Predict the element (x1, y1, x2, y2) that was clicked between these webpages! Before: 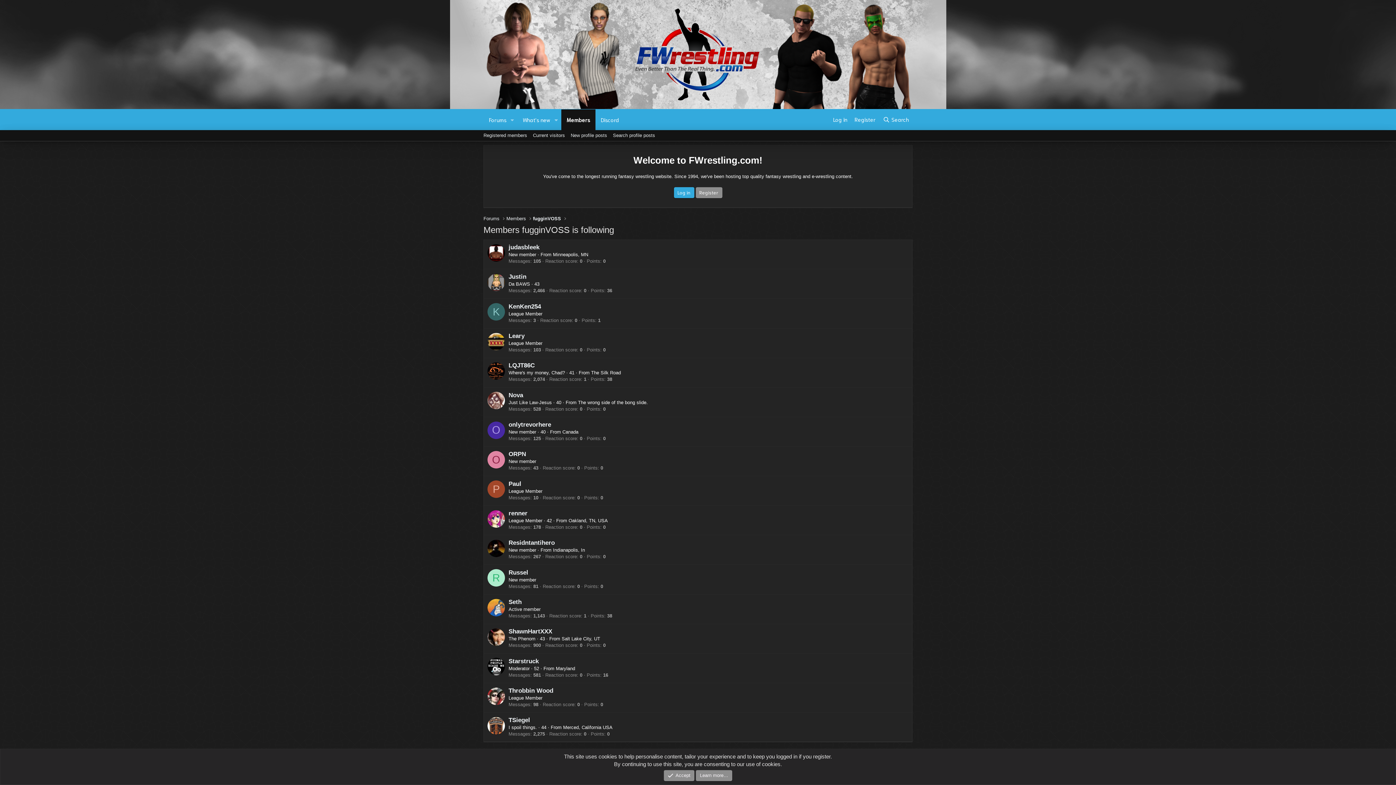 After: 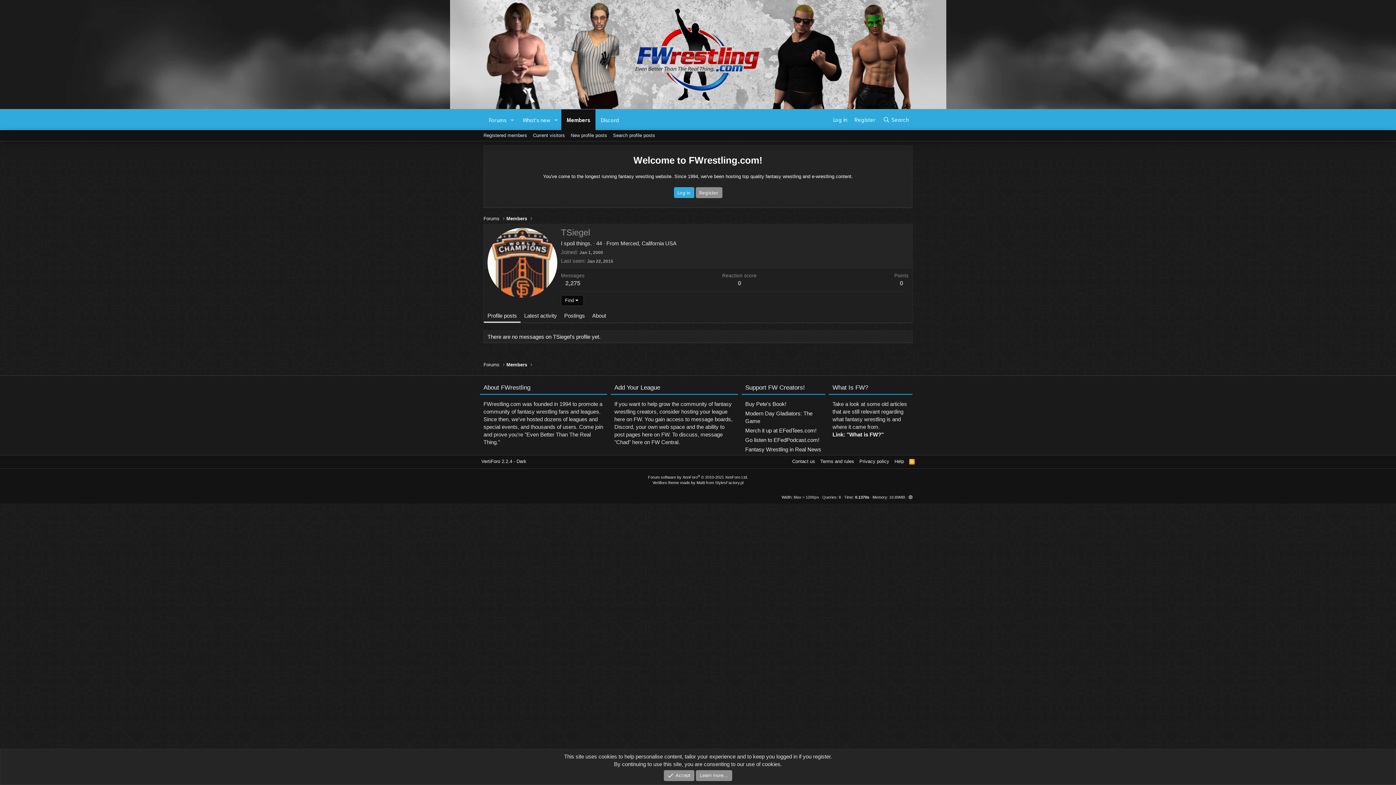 Action: label: TSiegel bbox: (508, 717, 530, 724)